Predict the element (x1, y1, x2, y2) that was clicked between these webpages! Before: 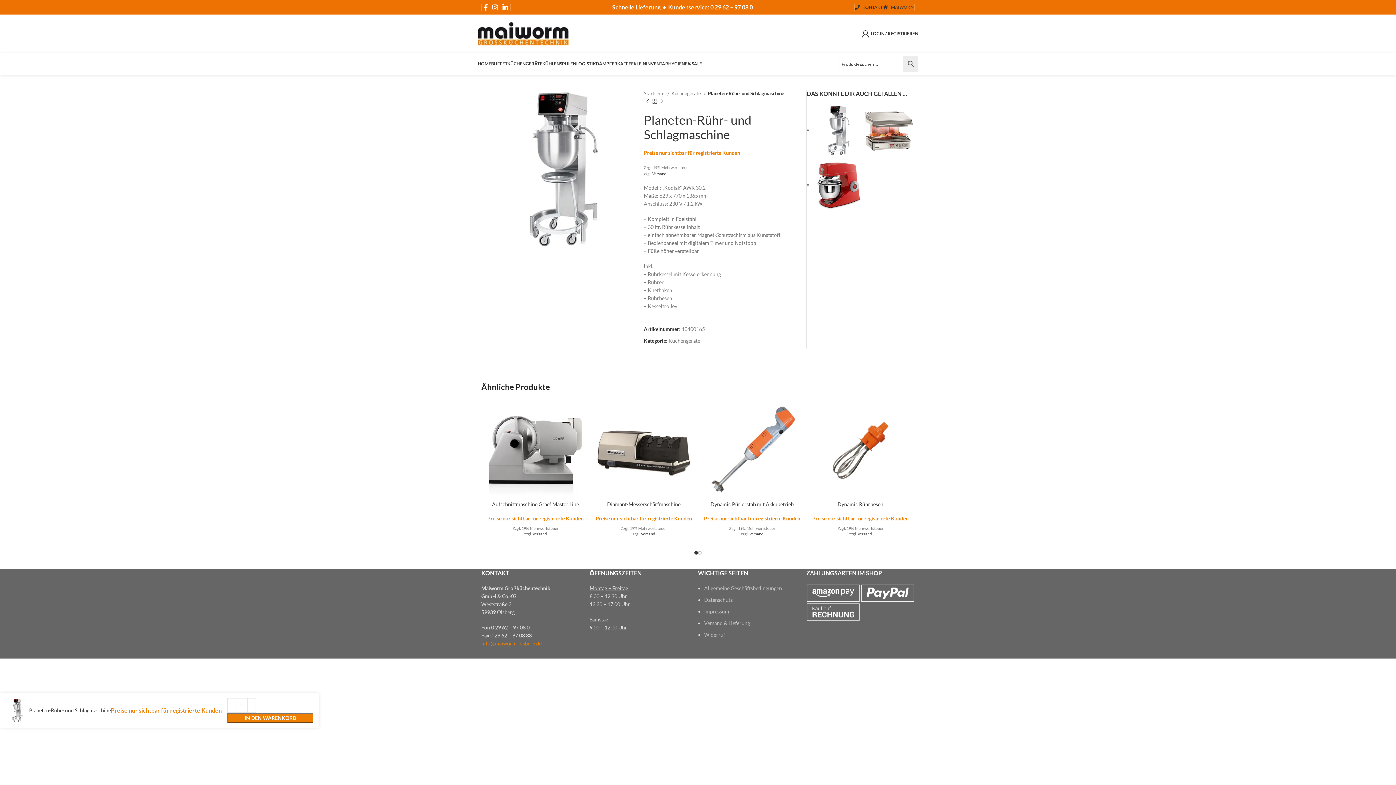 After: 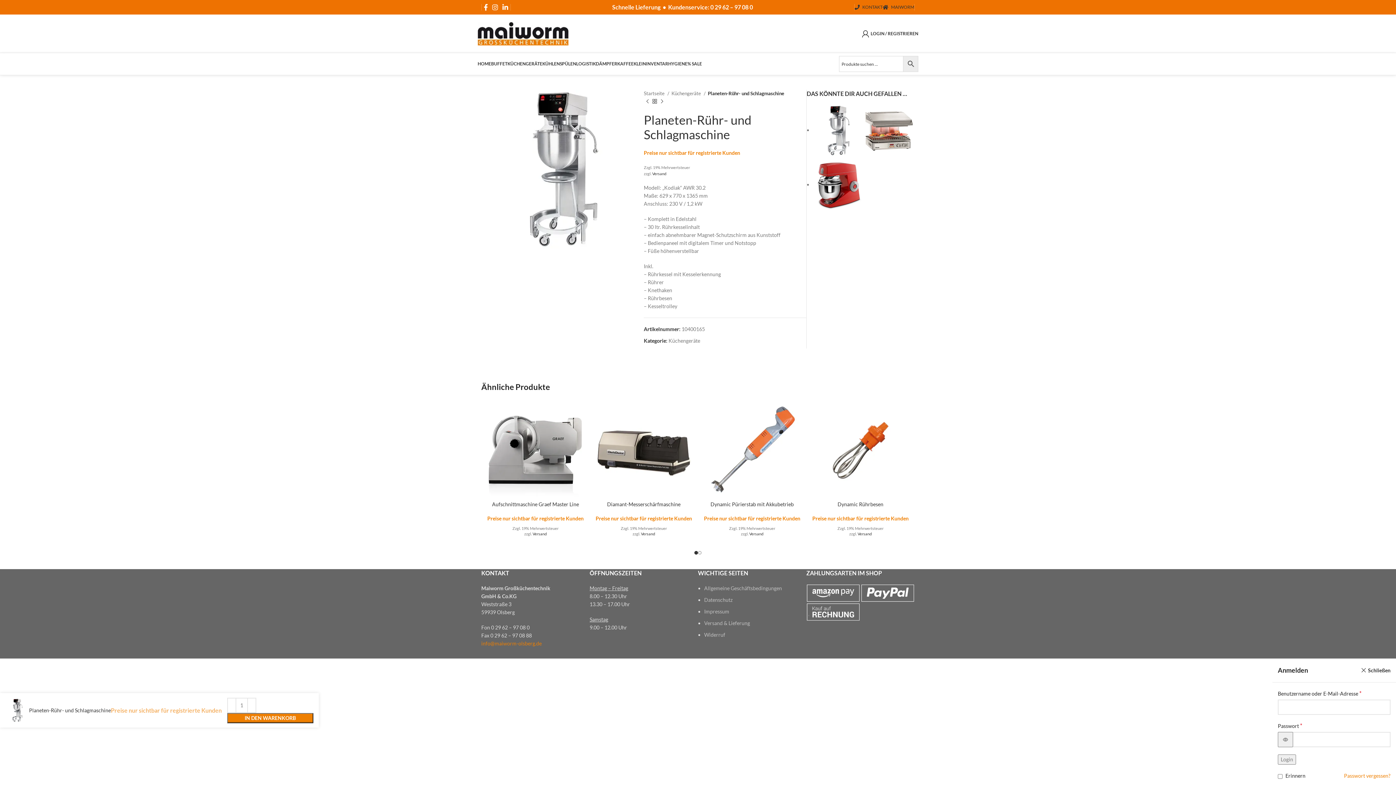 Action: bbox: (110, 707, 221, 714) label: Preise nur sichtbar für registrierte Kunden